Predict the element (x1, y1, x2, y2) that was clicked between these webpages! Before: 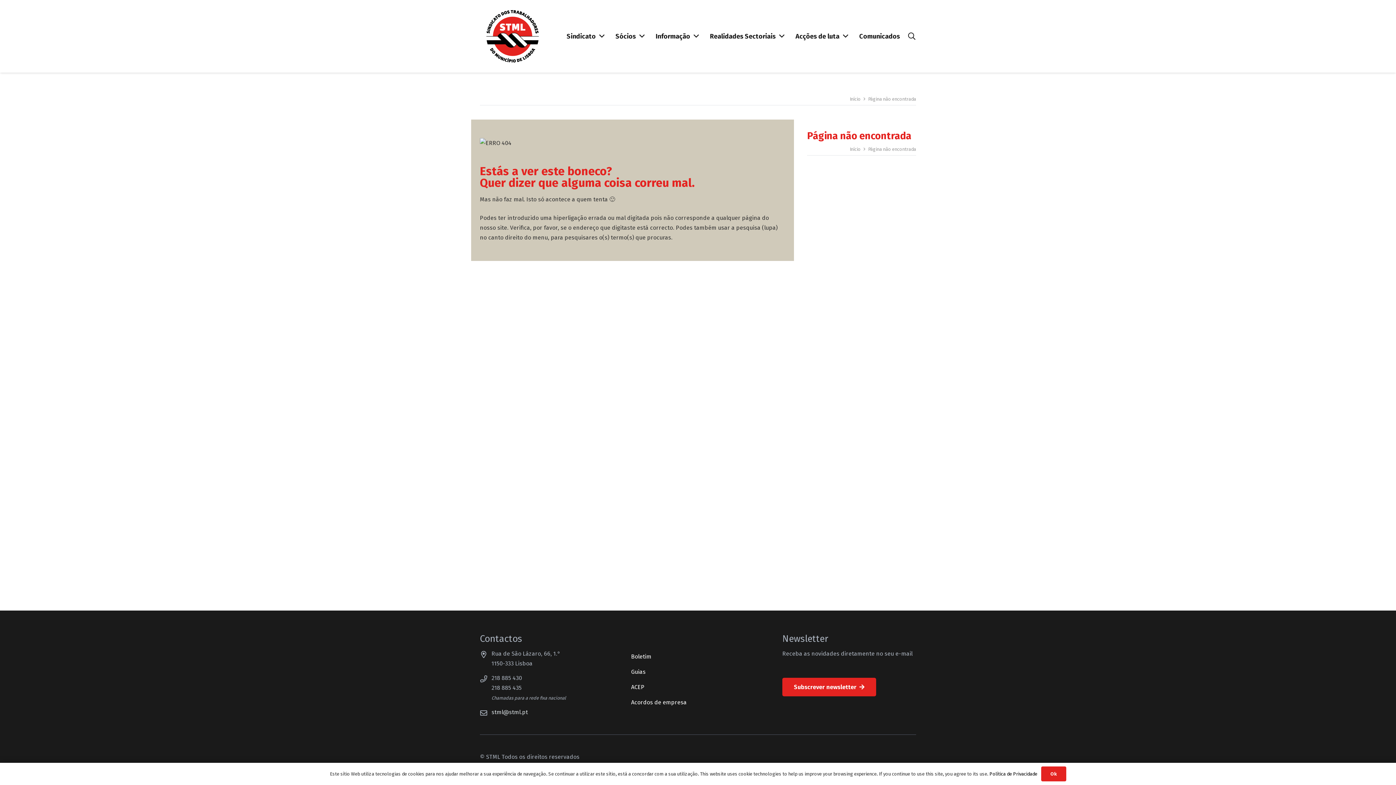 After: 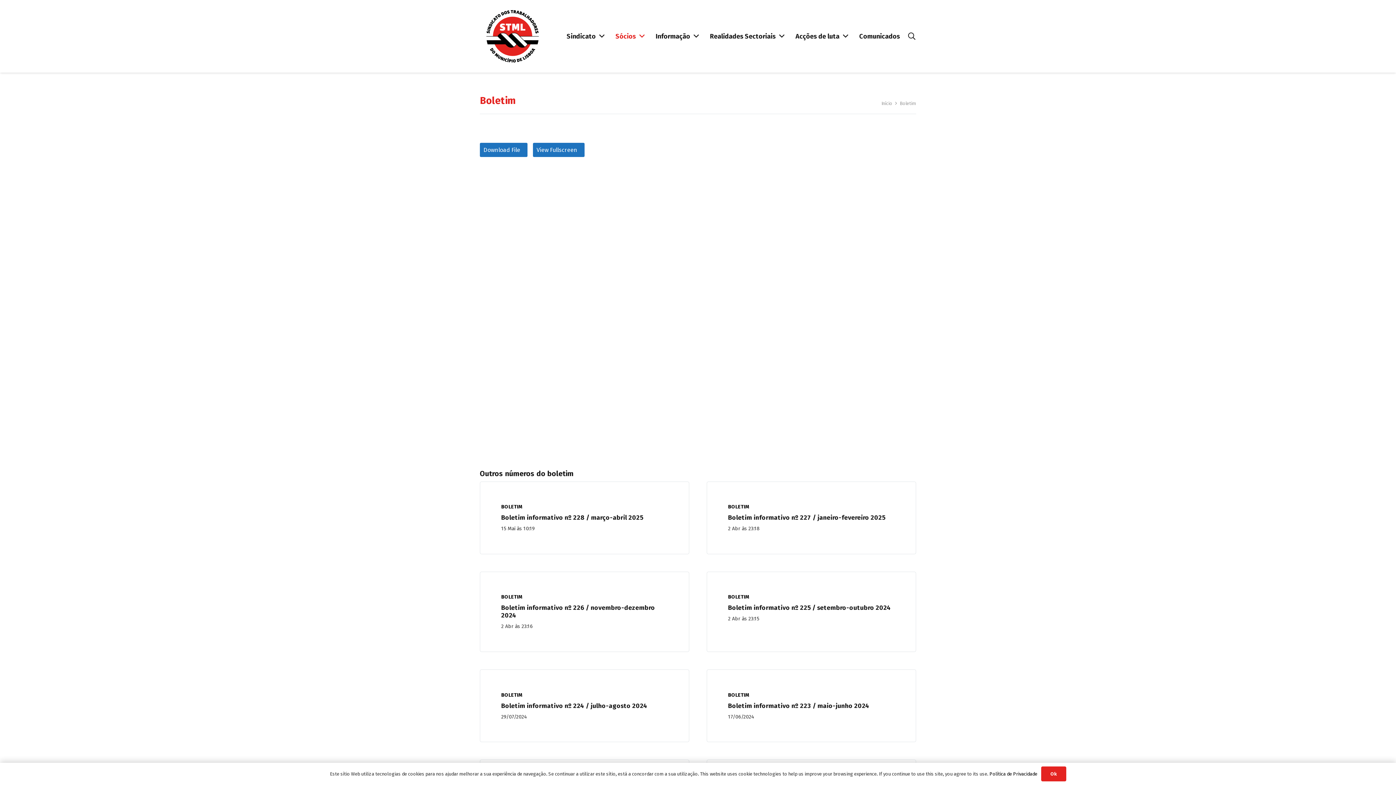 Action: label: Boletim bbox: (631, 653, 651, 660)